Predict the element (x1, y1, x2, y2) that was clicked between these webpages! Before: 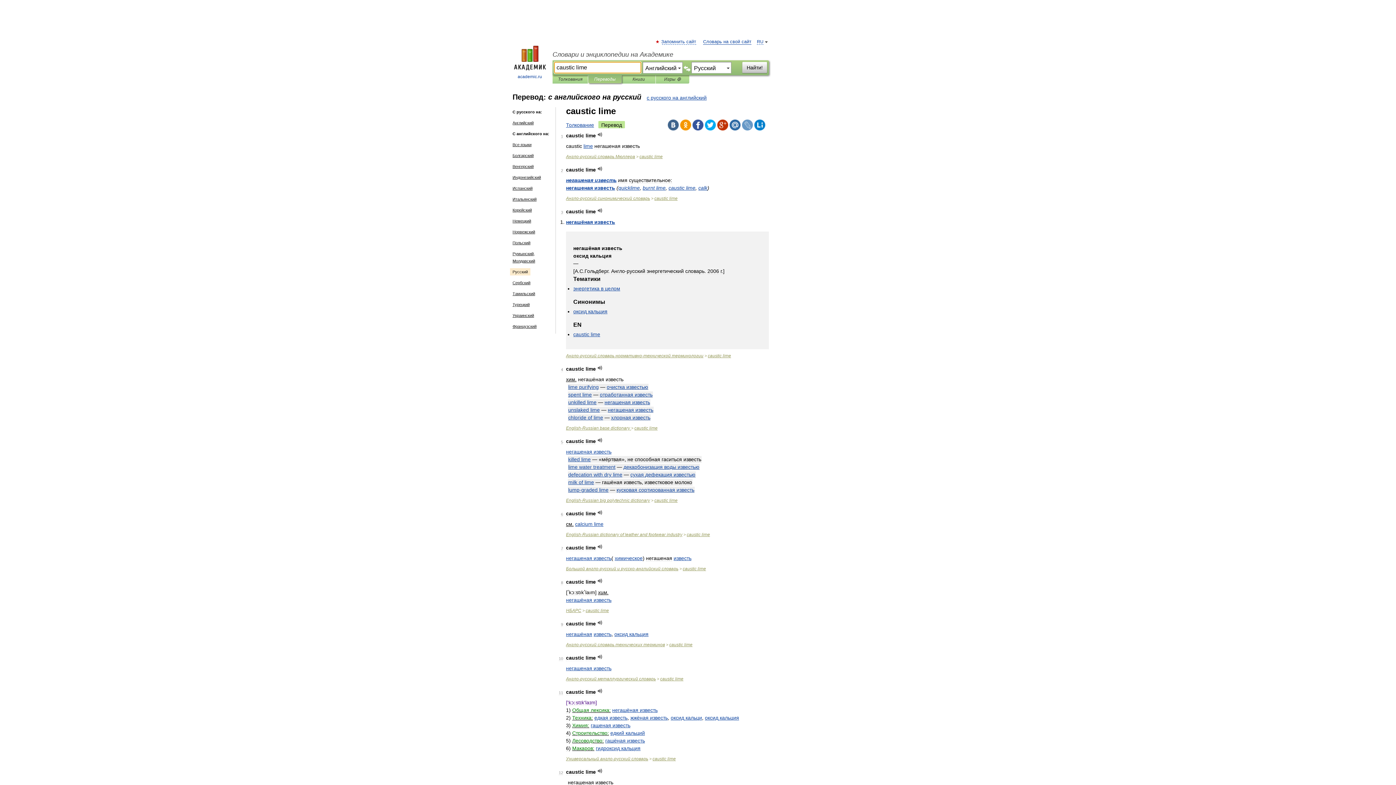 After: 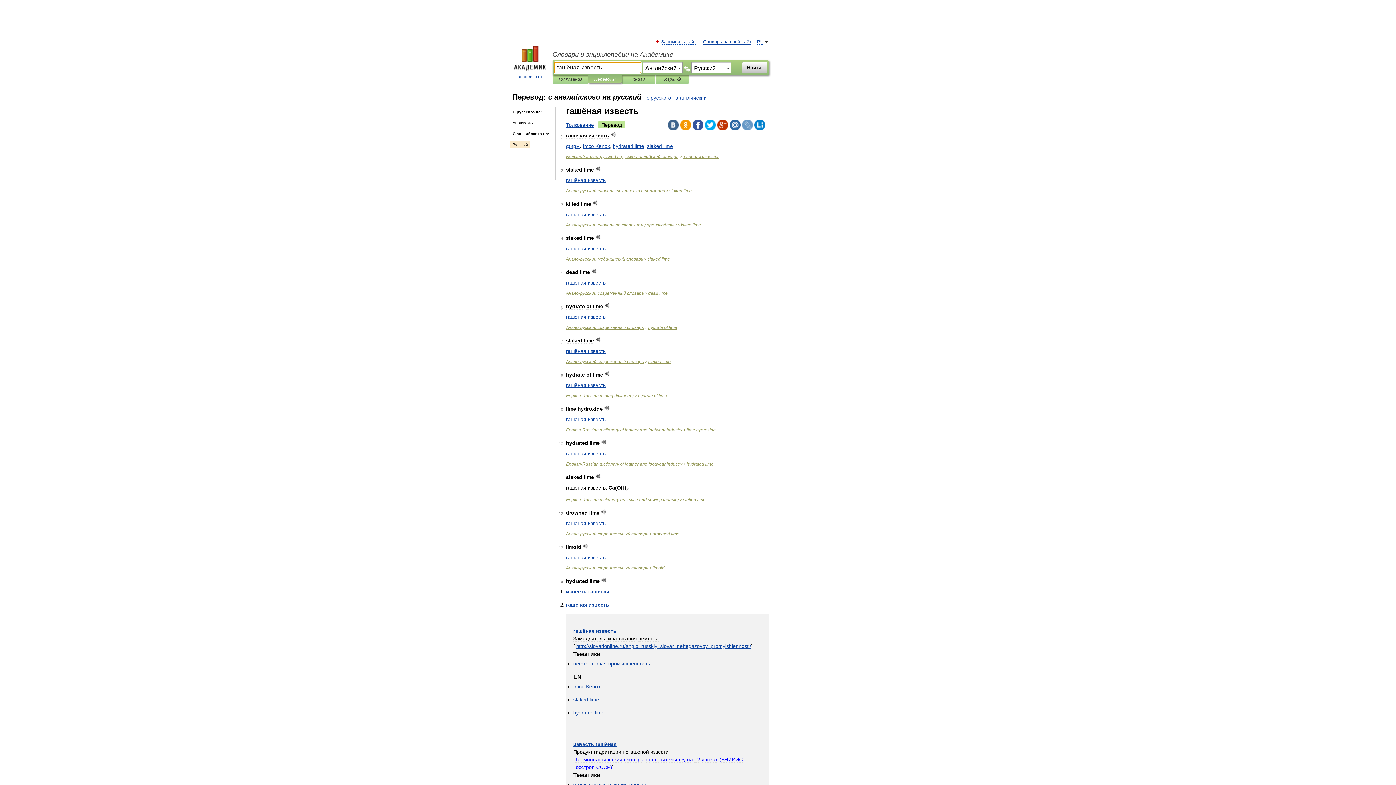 Action: bbox: (605, 738, 645, 744) label: гашёная известь